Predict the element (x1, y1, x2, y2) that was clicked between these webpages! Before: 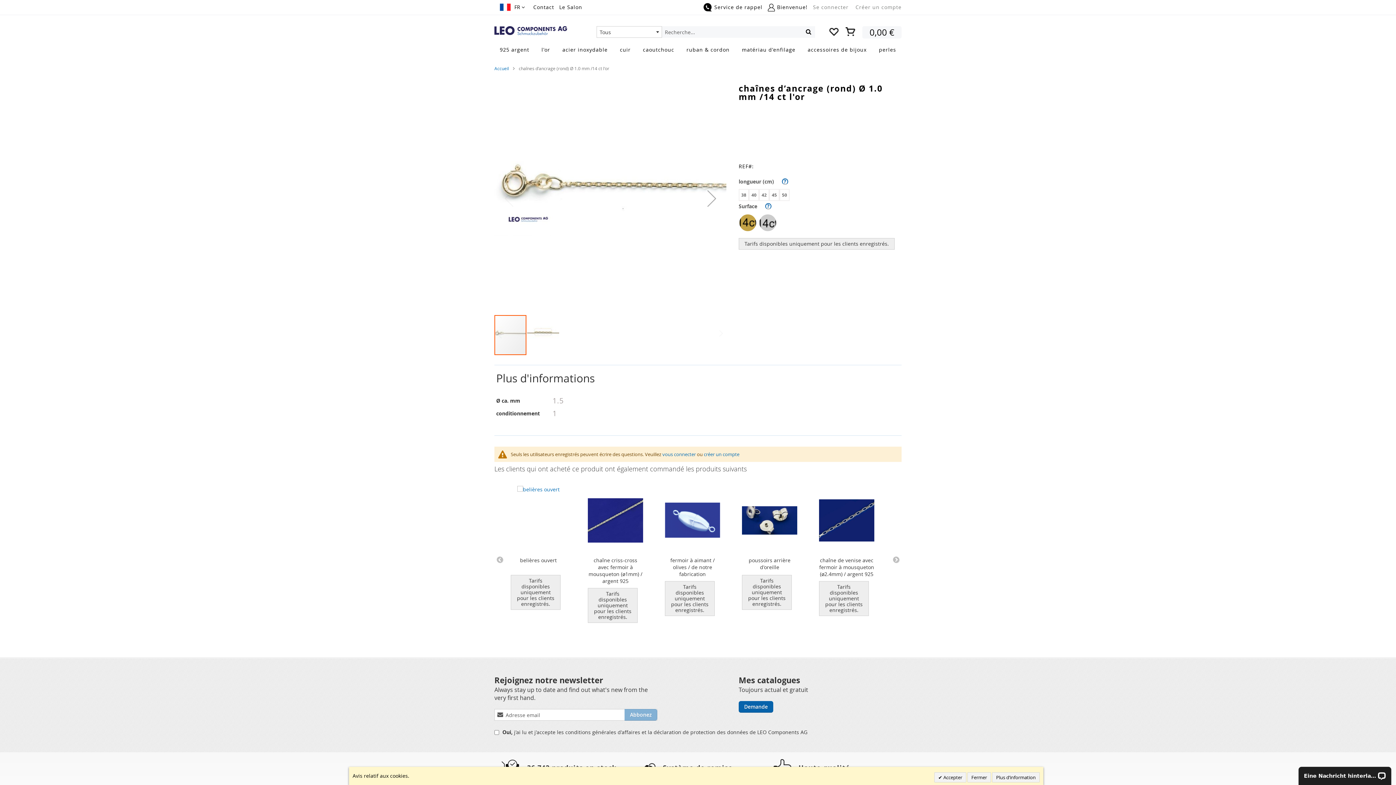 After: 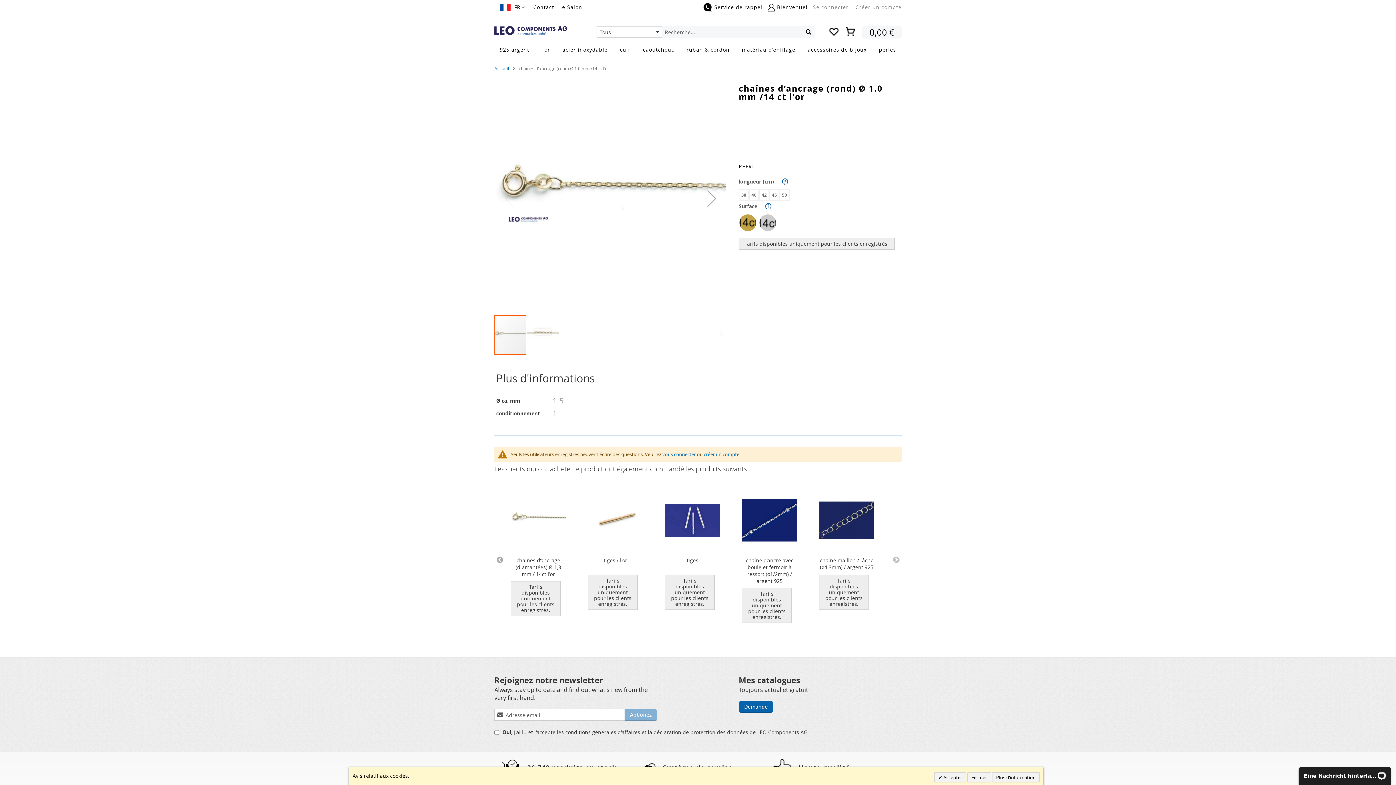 Action: label: Previous bbox: (496, 515, 503, 522)